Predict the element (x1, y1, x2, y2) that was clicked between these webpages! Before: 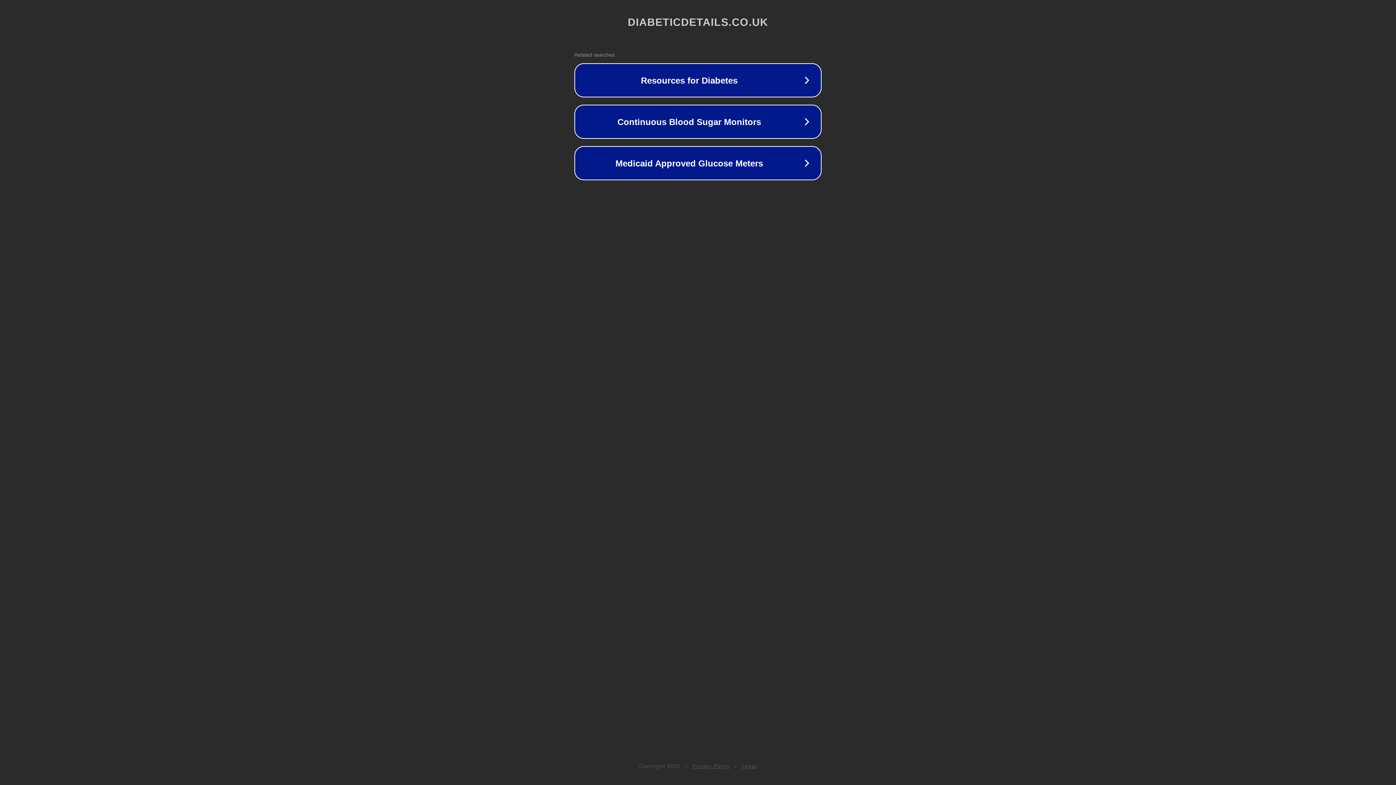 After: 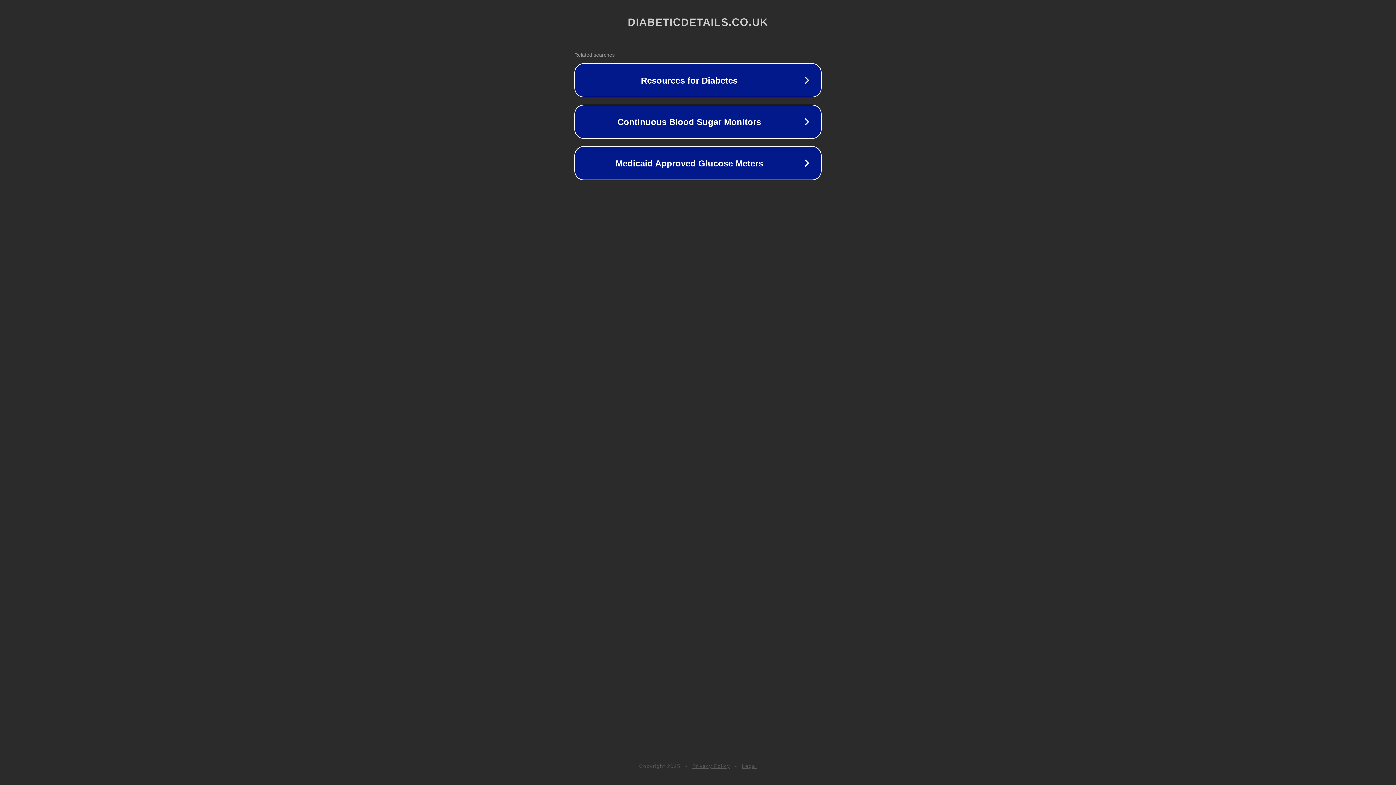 Action: bbox: (692, 763, 730, 769) label: Privacy Policy